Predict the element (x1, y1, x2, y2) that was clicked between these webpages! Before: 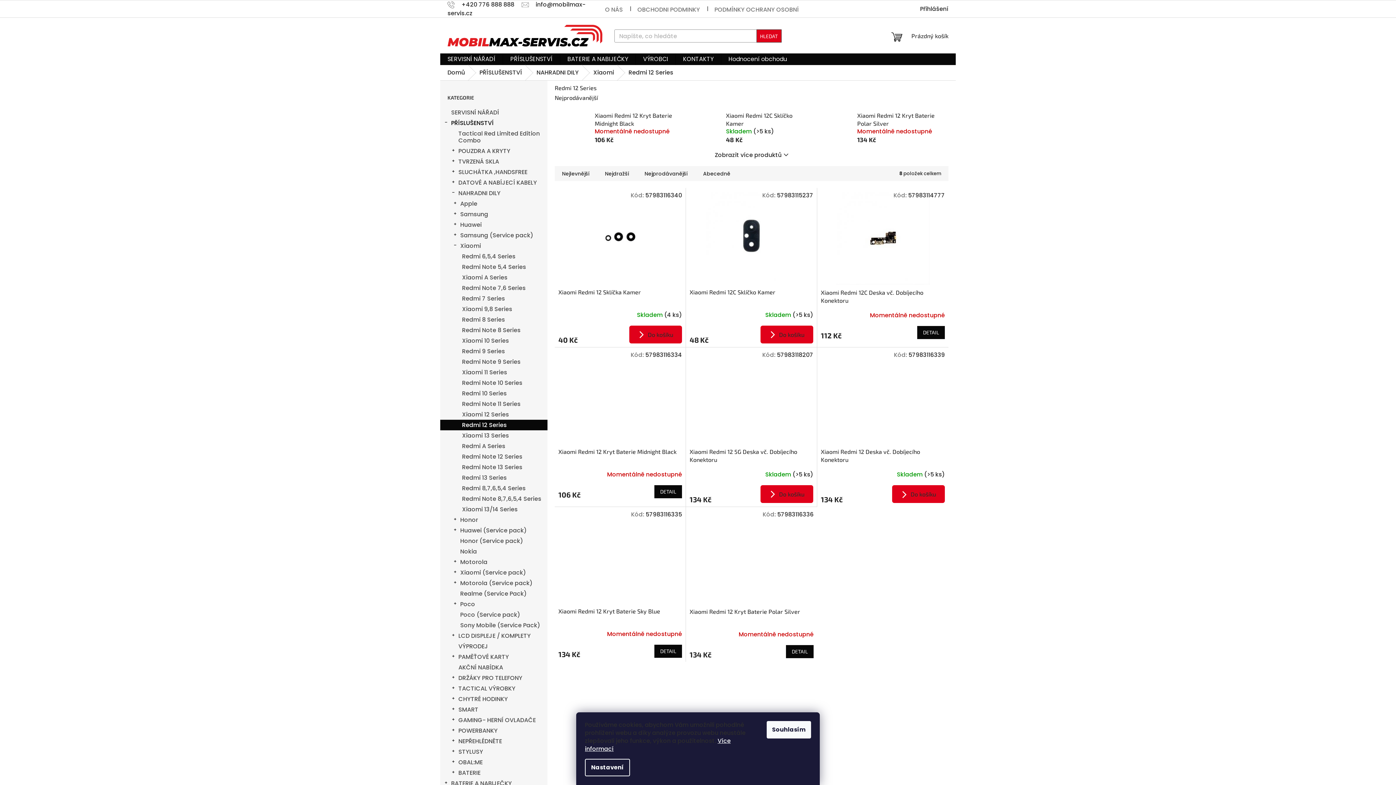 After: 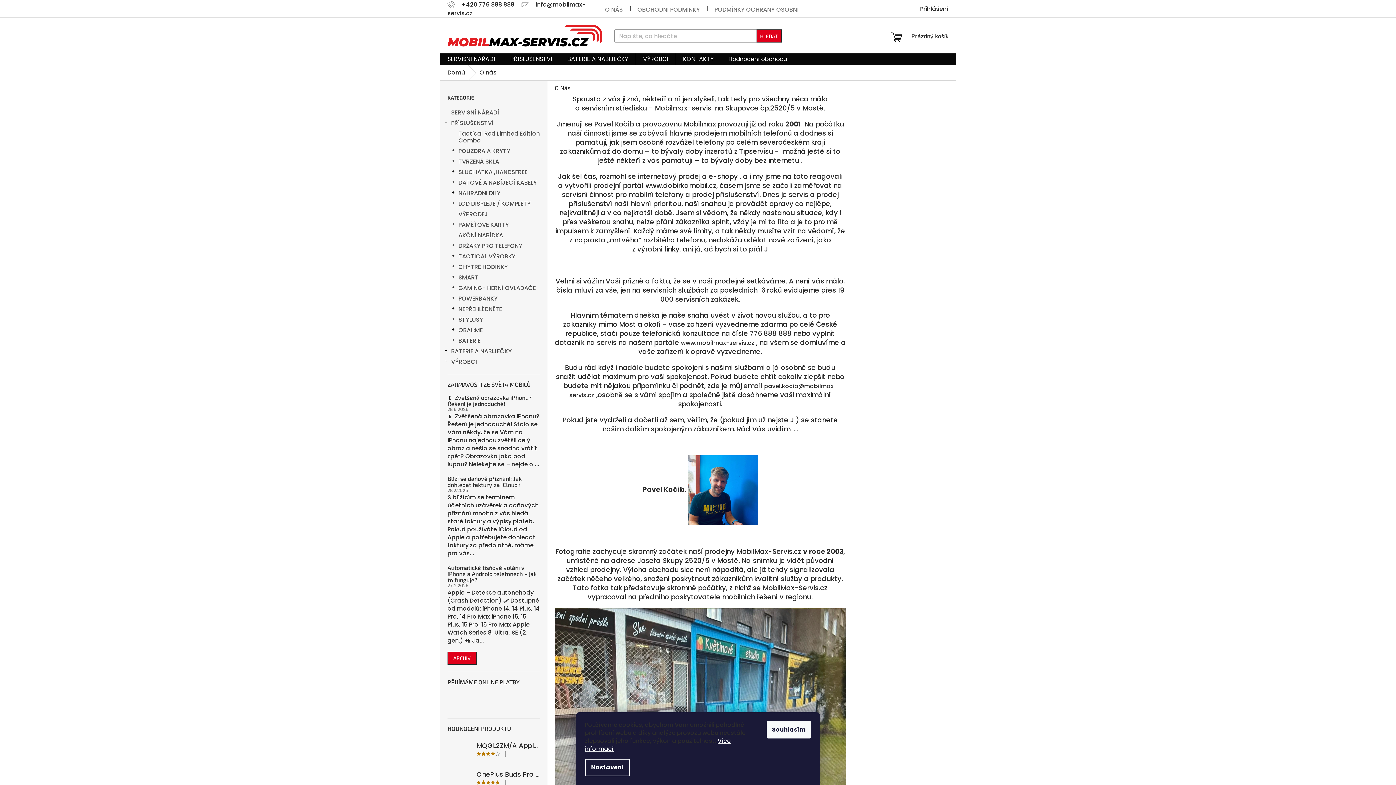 Action: bbox: (597, 4, 630, 15) label: O NÁS